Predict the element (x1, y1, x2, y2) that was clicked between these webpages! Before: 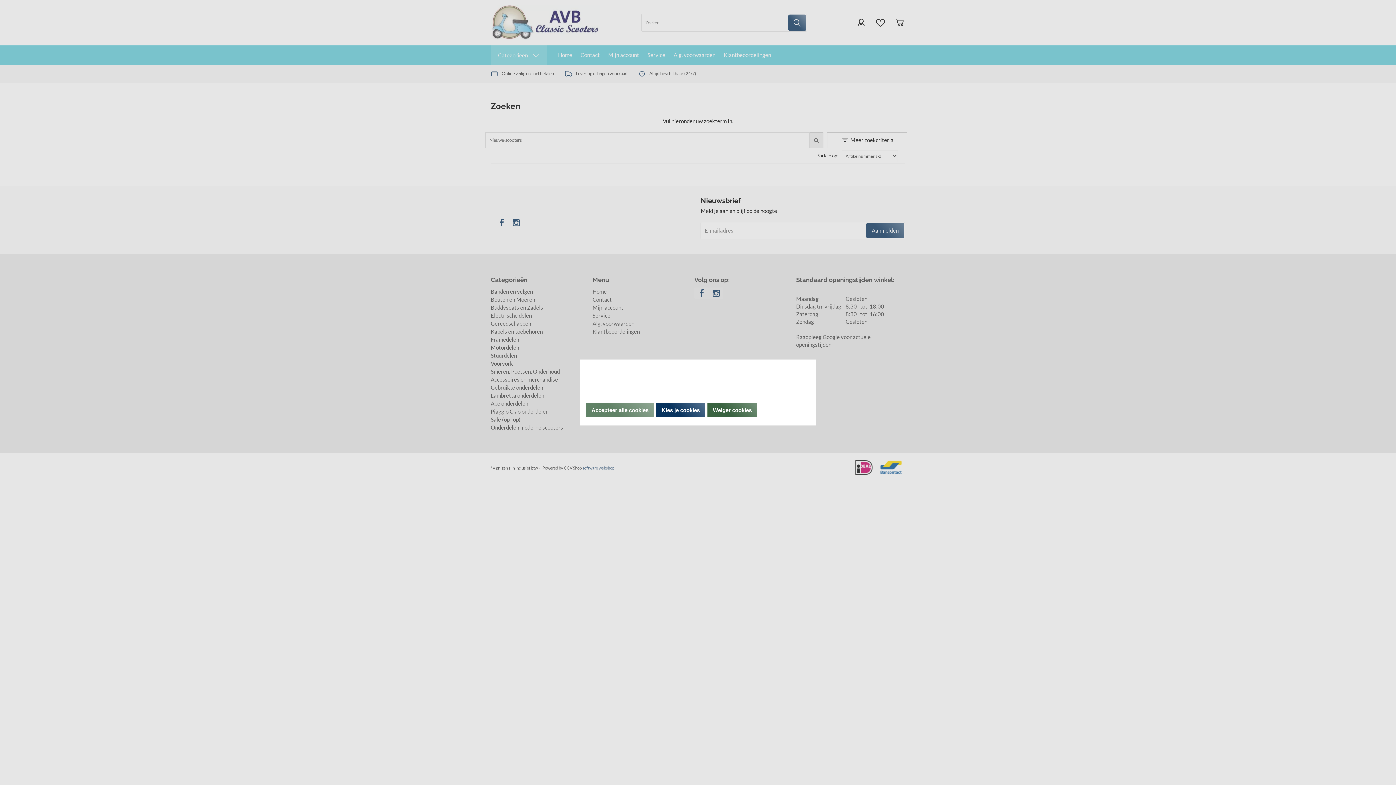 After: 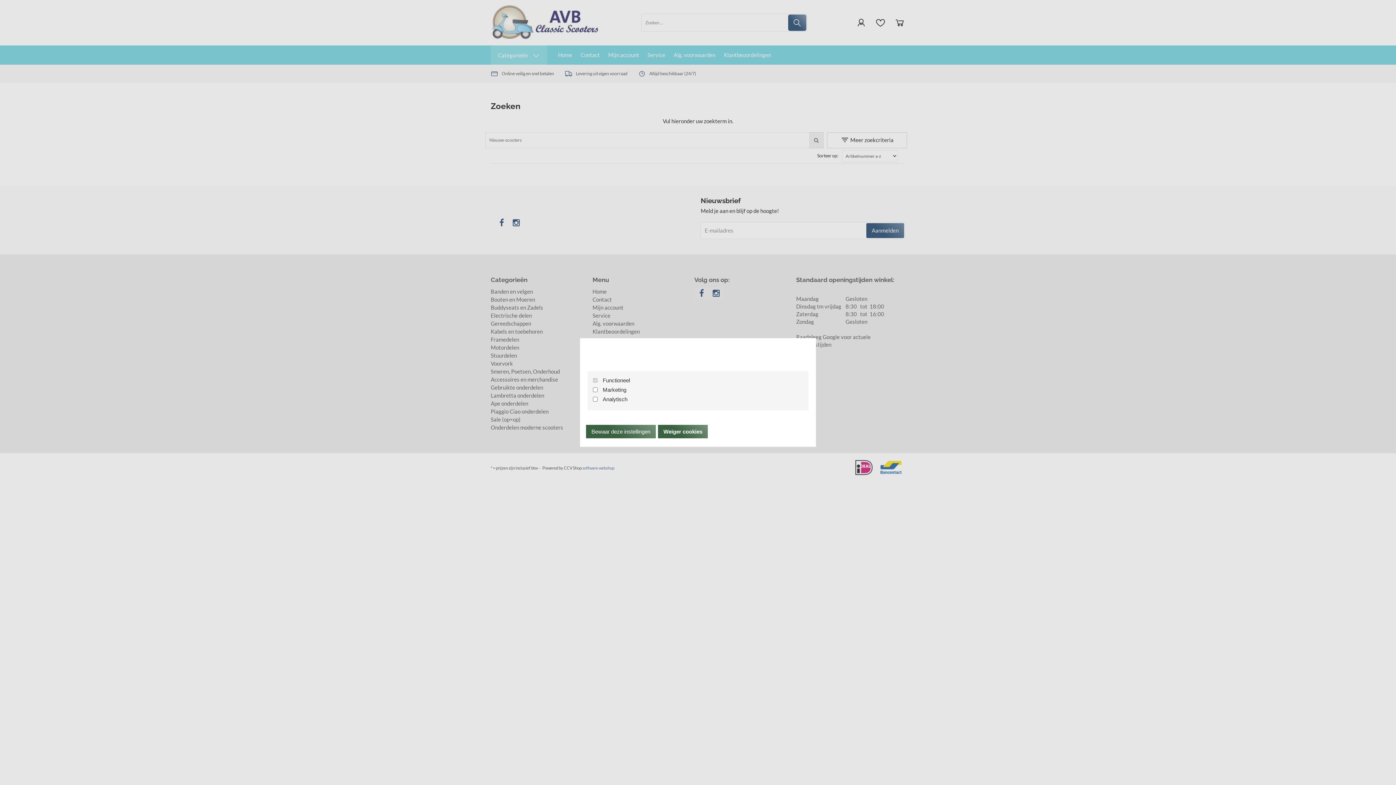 Action: label: Kies je cookies bbox: (656, 403, 705, 417)